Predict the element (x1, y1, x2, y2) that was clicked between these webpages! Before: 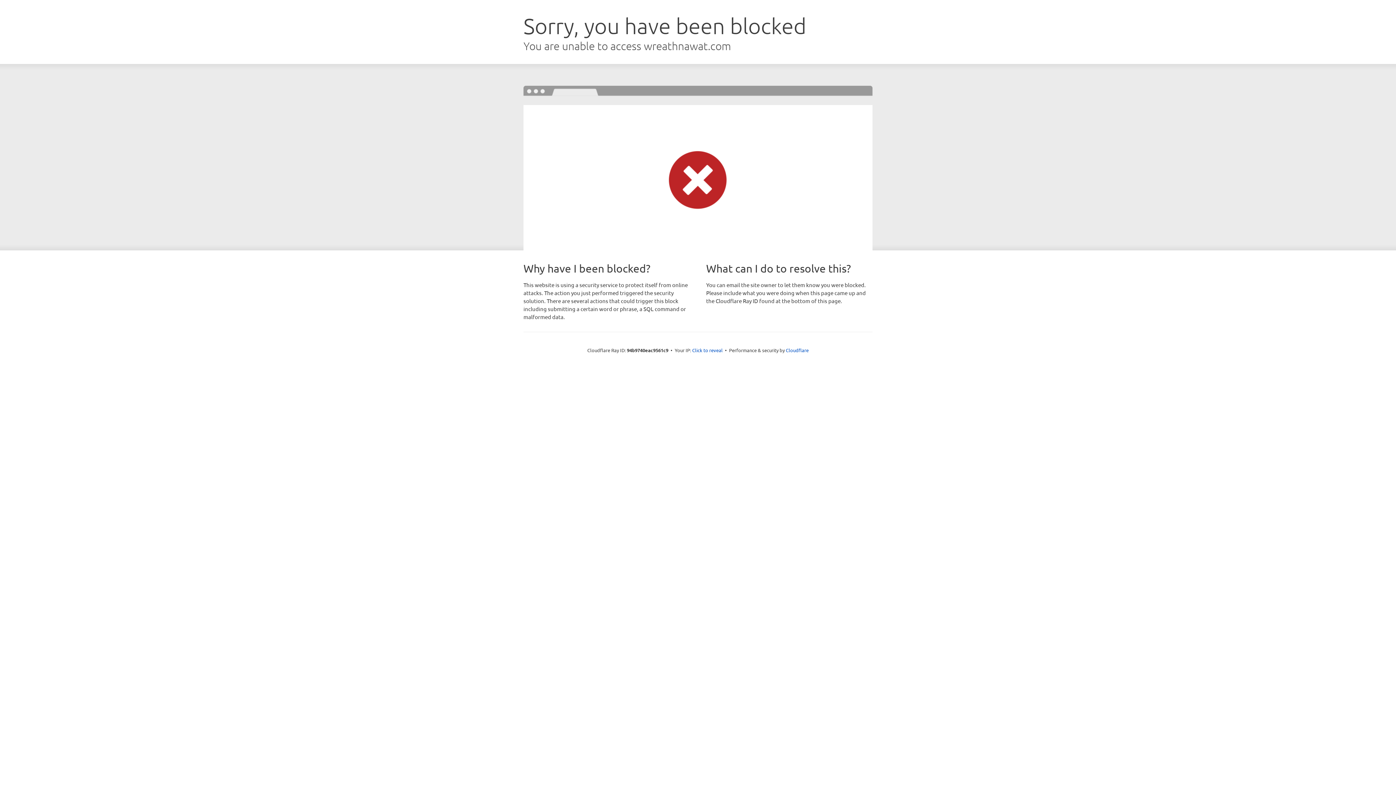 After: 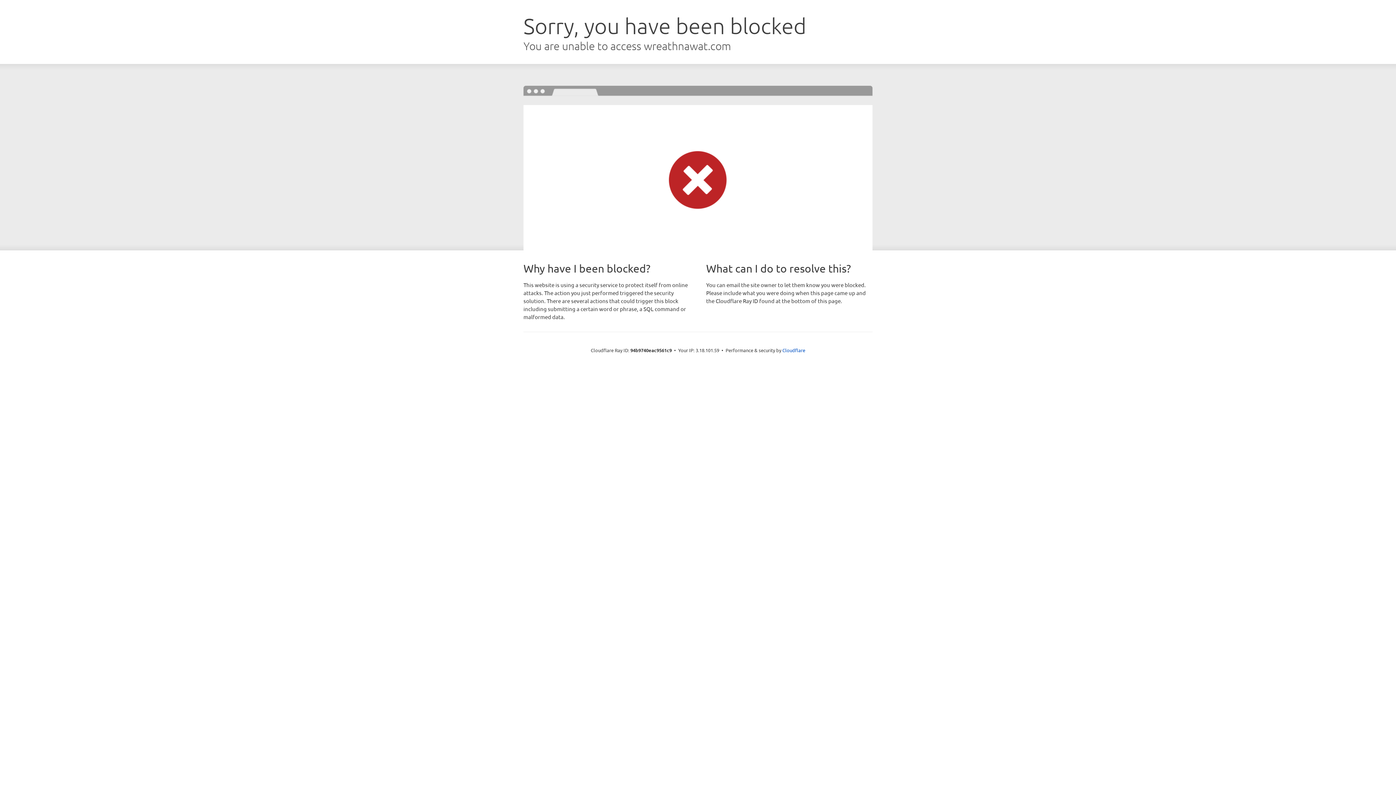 Action: bbox: (692, 346, 722, 353) label: Click to reveal